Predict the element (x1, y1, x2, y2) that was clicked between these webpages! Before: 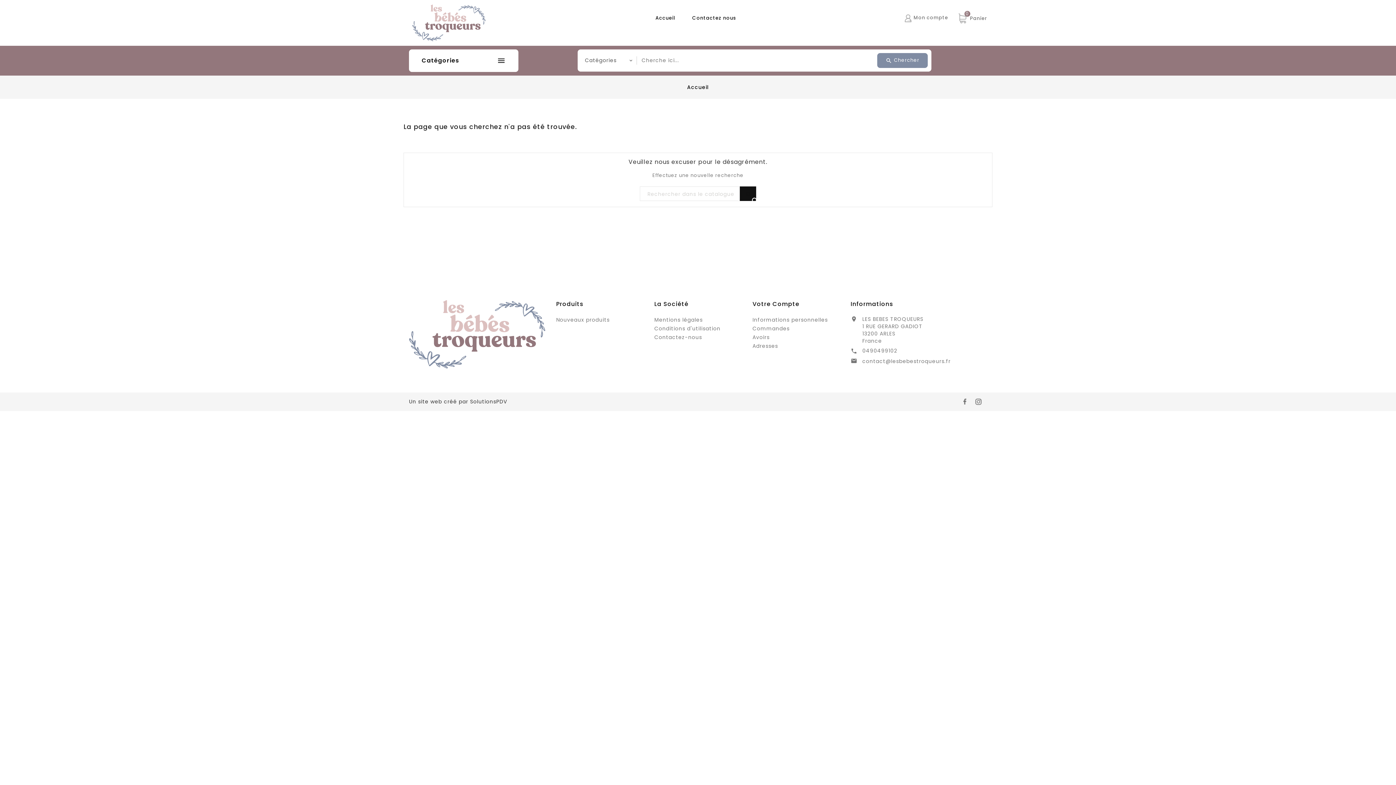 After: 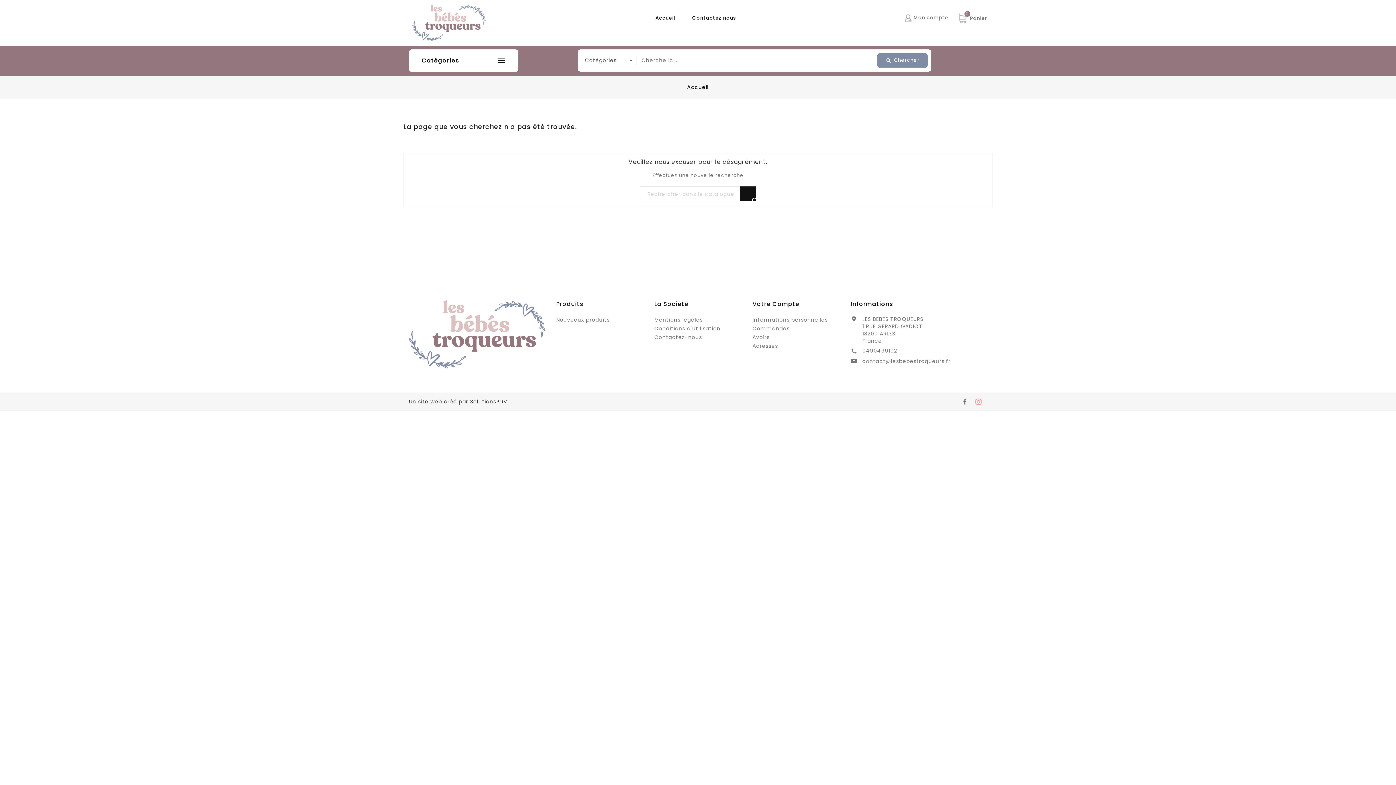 Action: bbox: (973, 396, 982, 407)